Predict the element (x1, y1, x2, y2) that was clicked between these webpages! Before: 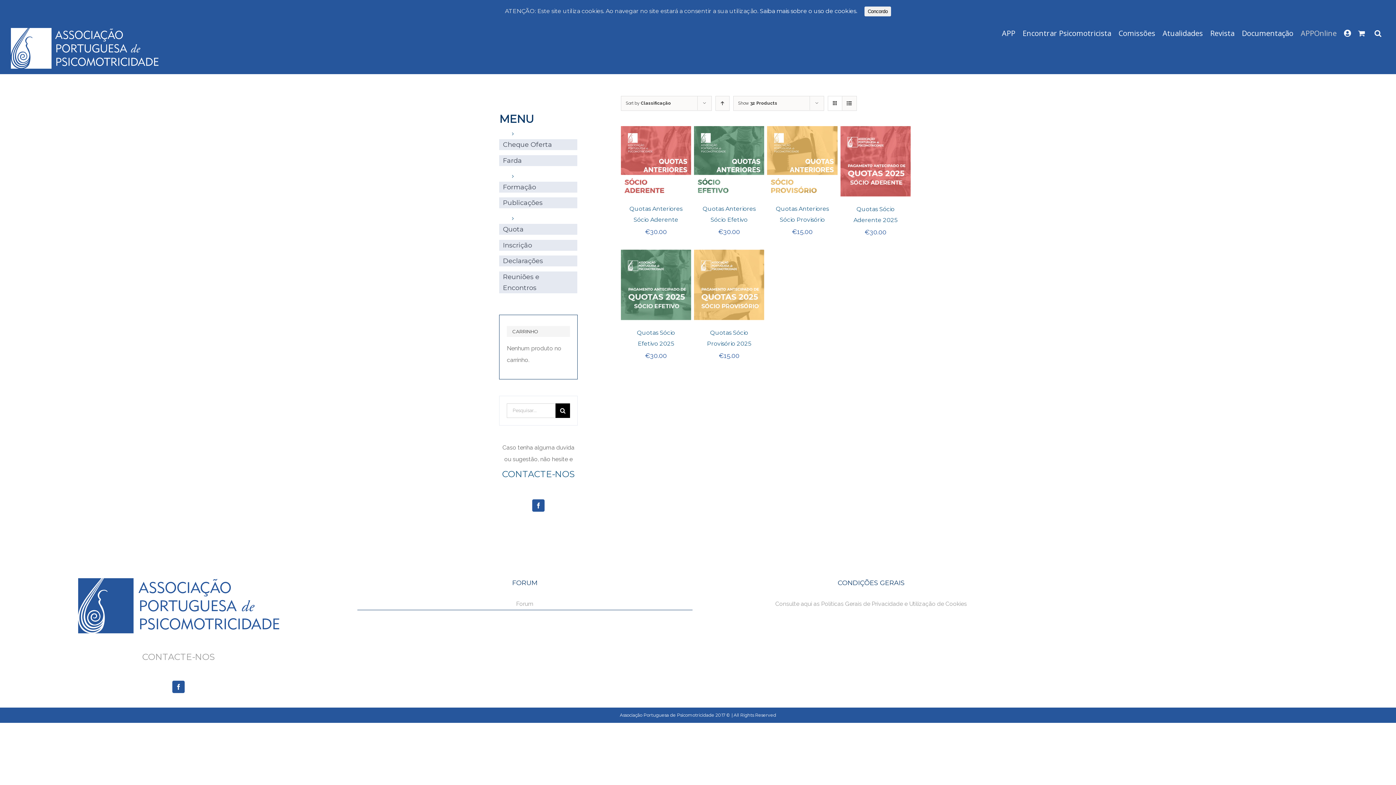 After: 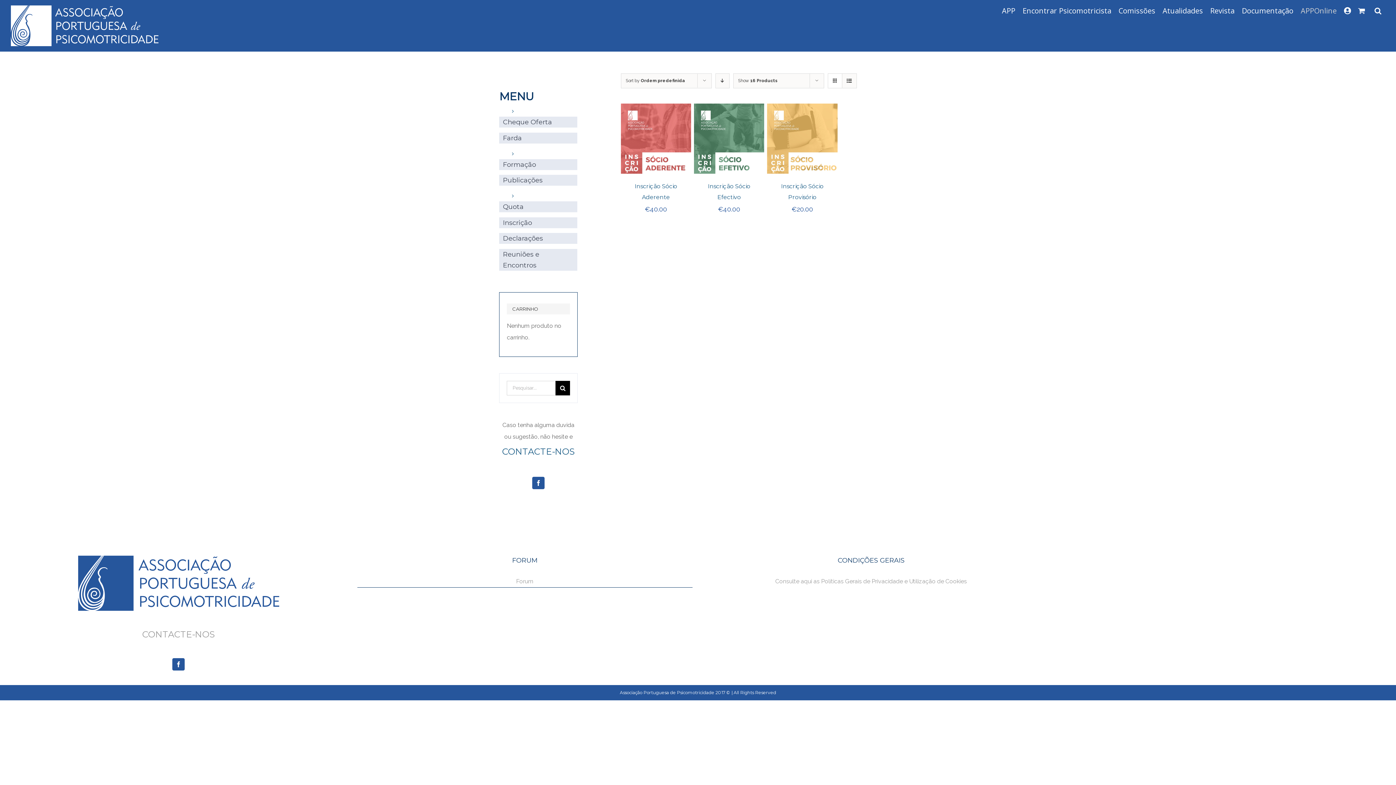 Action: bbox: (499, 239, 577, 255) label: Inscrição